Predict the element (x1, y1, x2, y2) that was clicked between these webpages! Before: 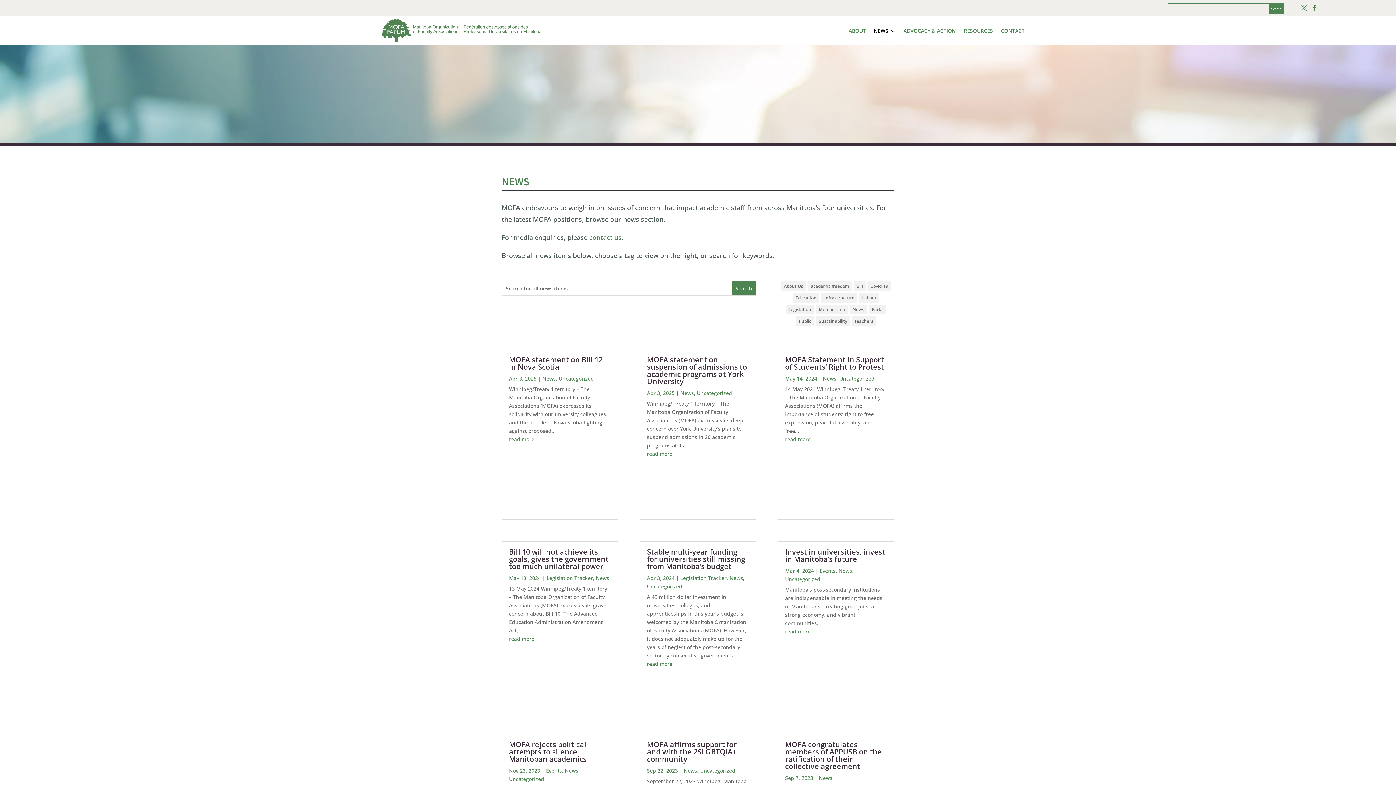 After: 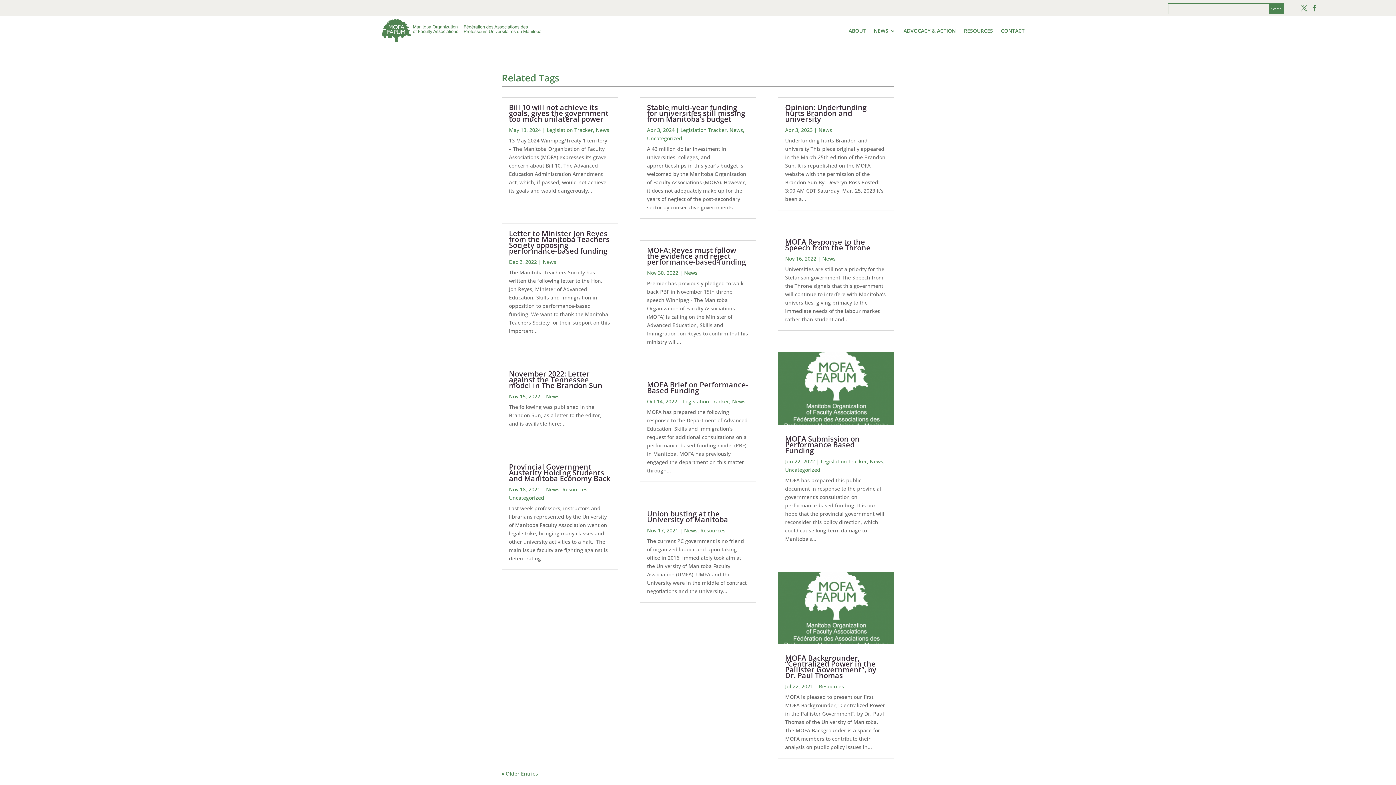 Action: bbox: (785, 304, 814, 314) label: Legislation (16 items)